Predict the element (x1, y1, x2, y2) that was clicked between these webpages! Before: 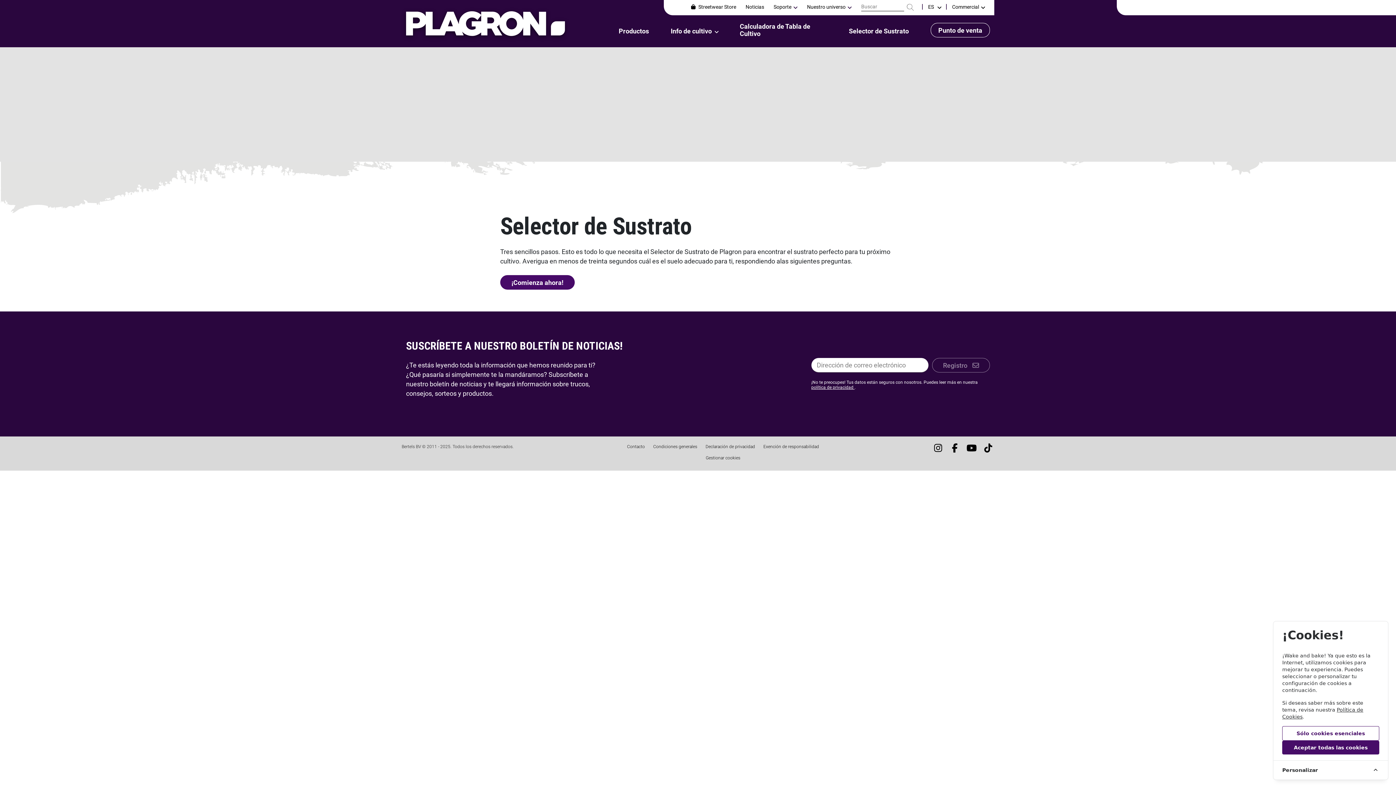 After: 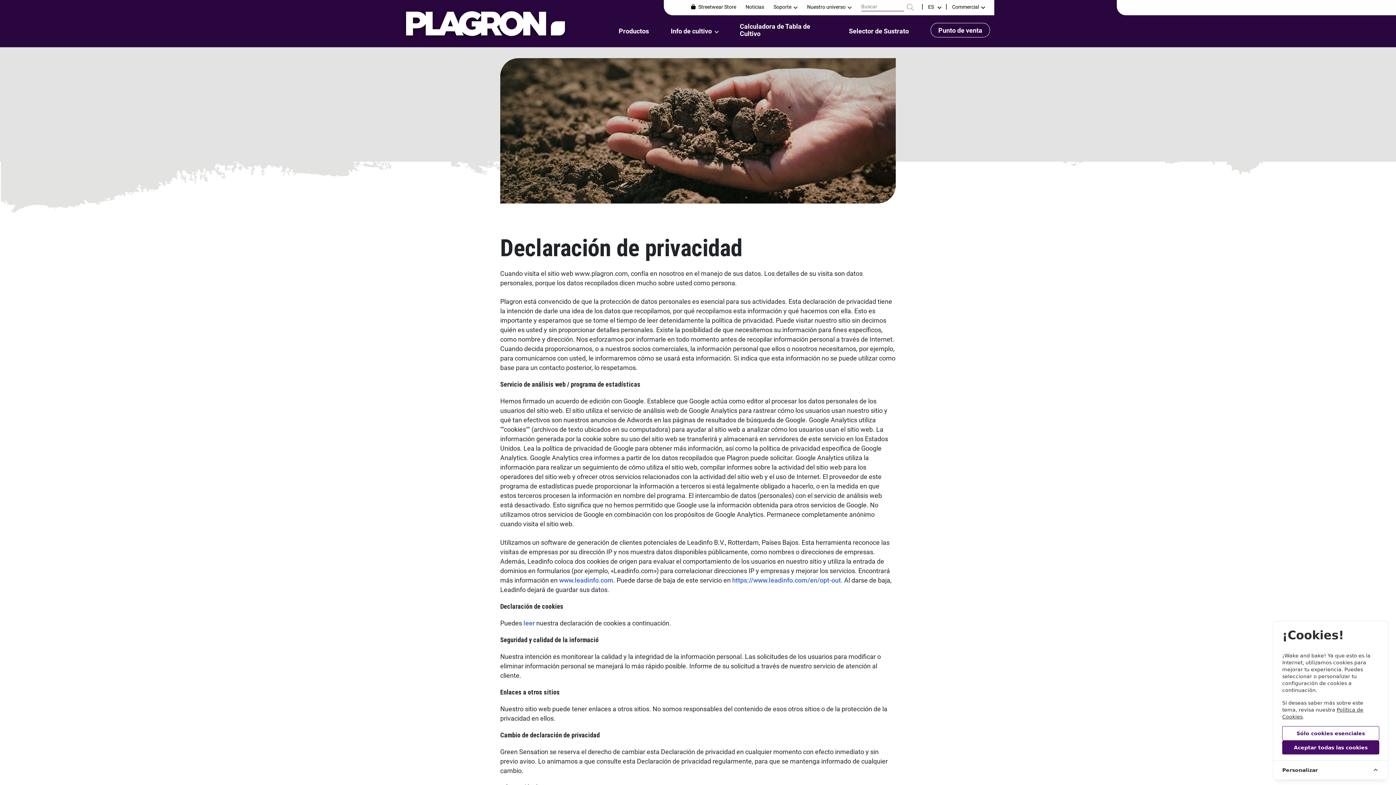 Action: bbox: (811, 385, 854, 390) label: política de privacidad 